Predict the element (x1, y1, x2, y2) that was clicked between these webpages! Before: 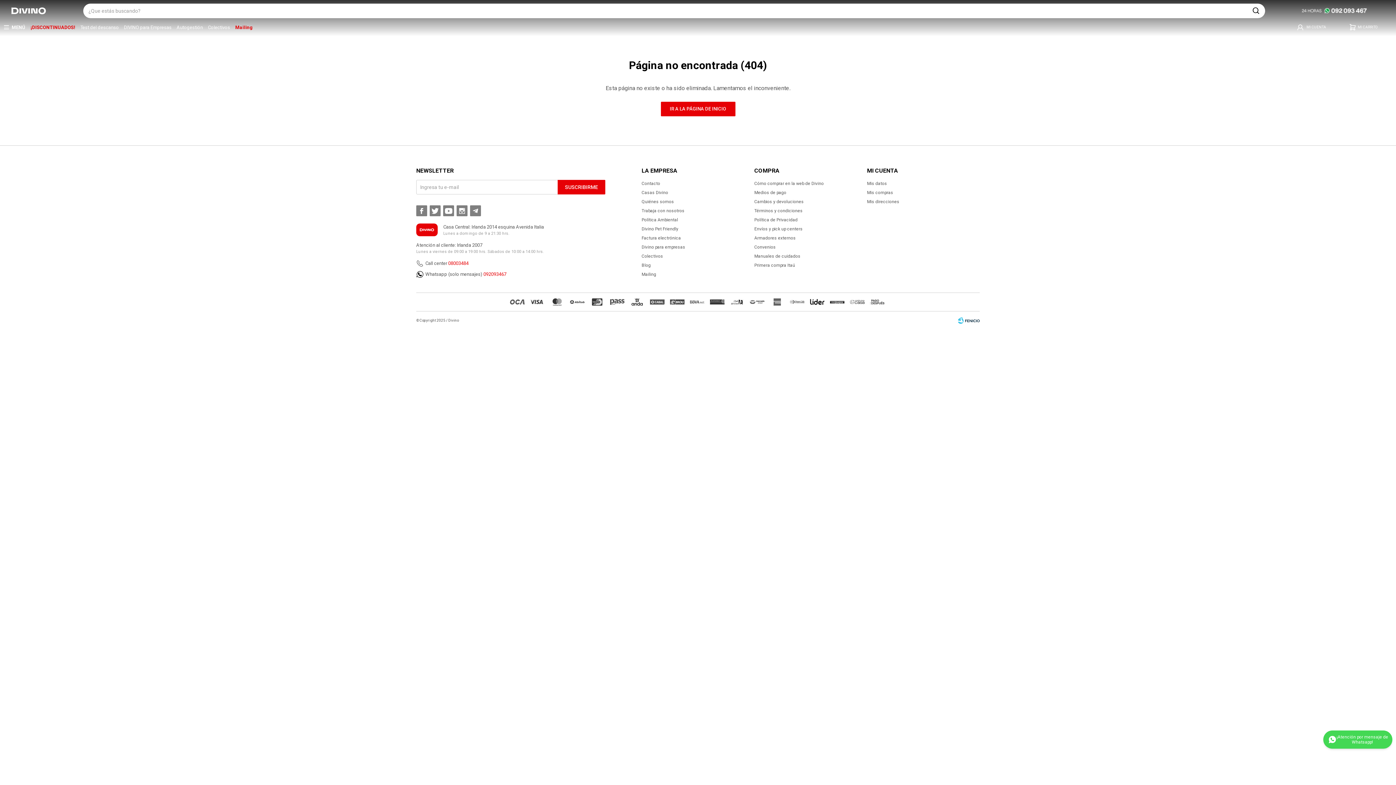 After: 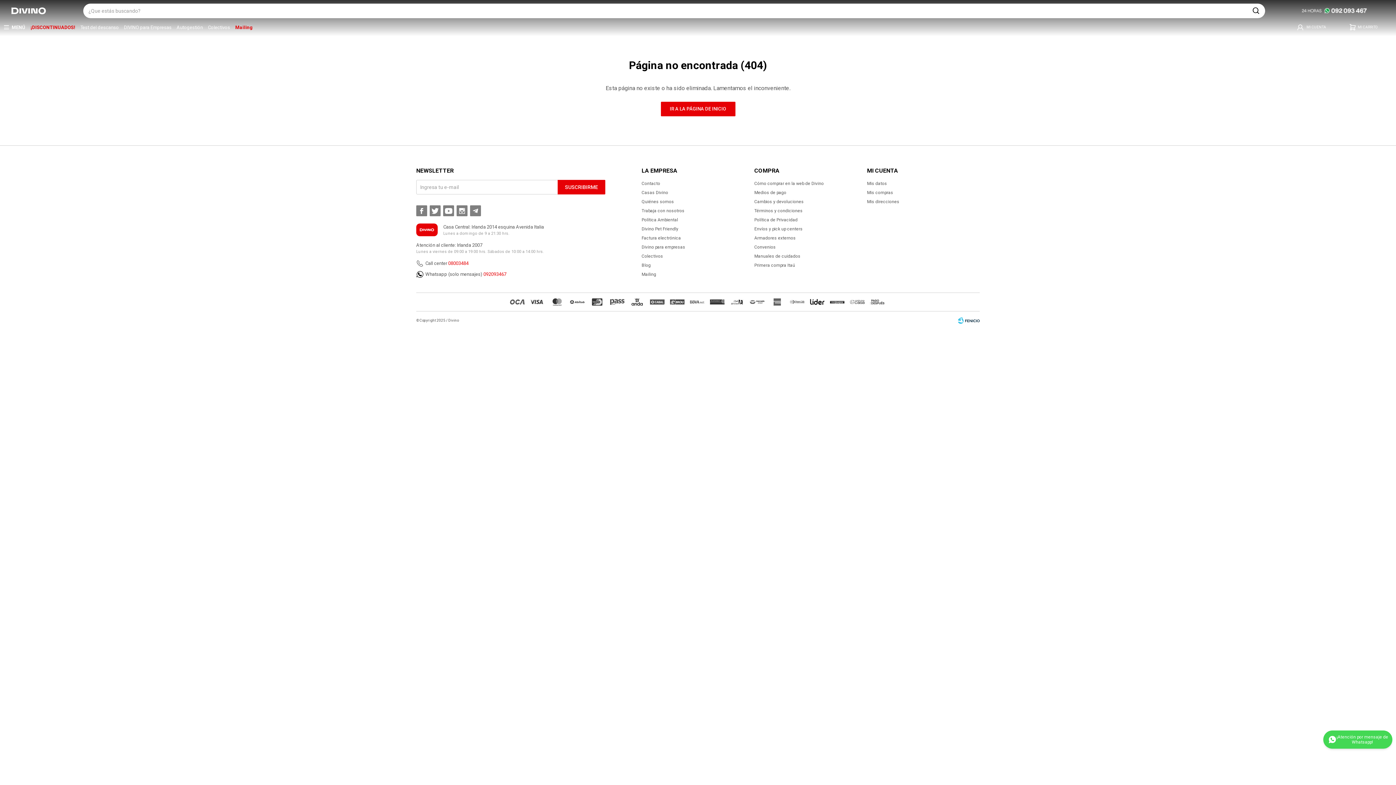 Action: bbox: (958, 315, 980, 326) label: Fenicio eCommerce Uruguay